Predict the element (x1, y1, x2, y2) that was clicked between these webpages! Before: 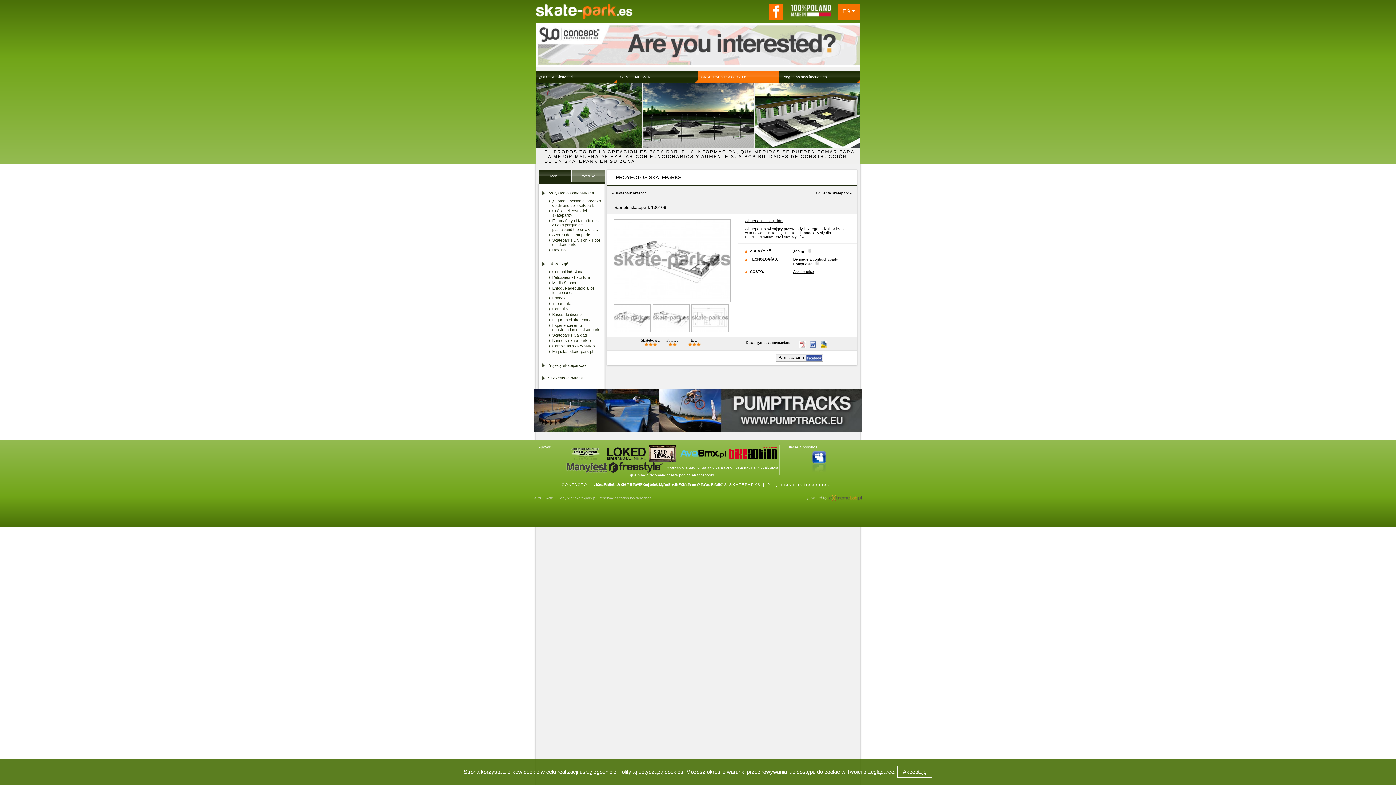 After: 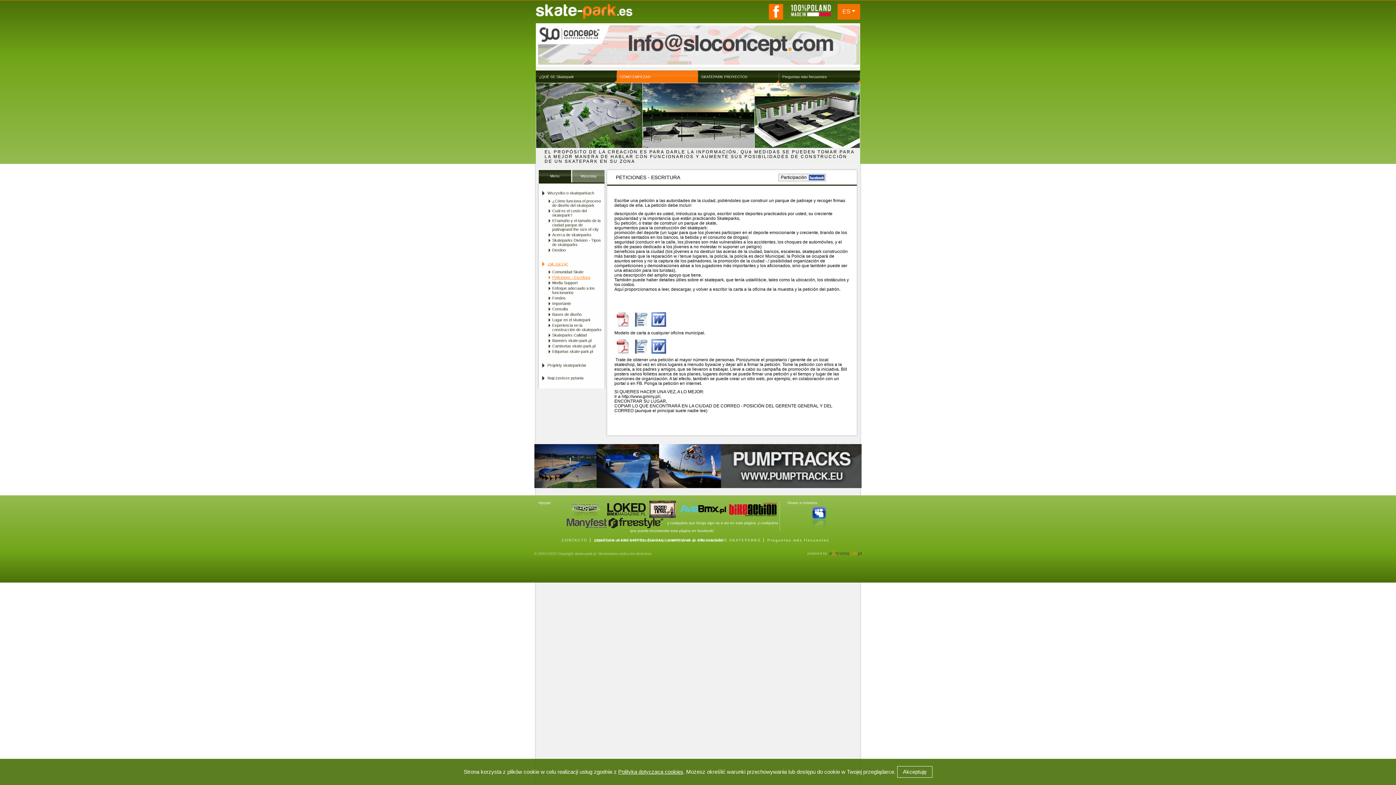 Action: label: Peticiones - Escritura bbox: (548, 275, 602, 279)